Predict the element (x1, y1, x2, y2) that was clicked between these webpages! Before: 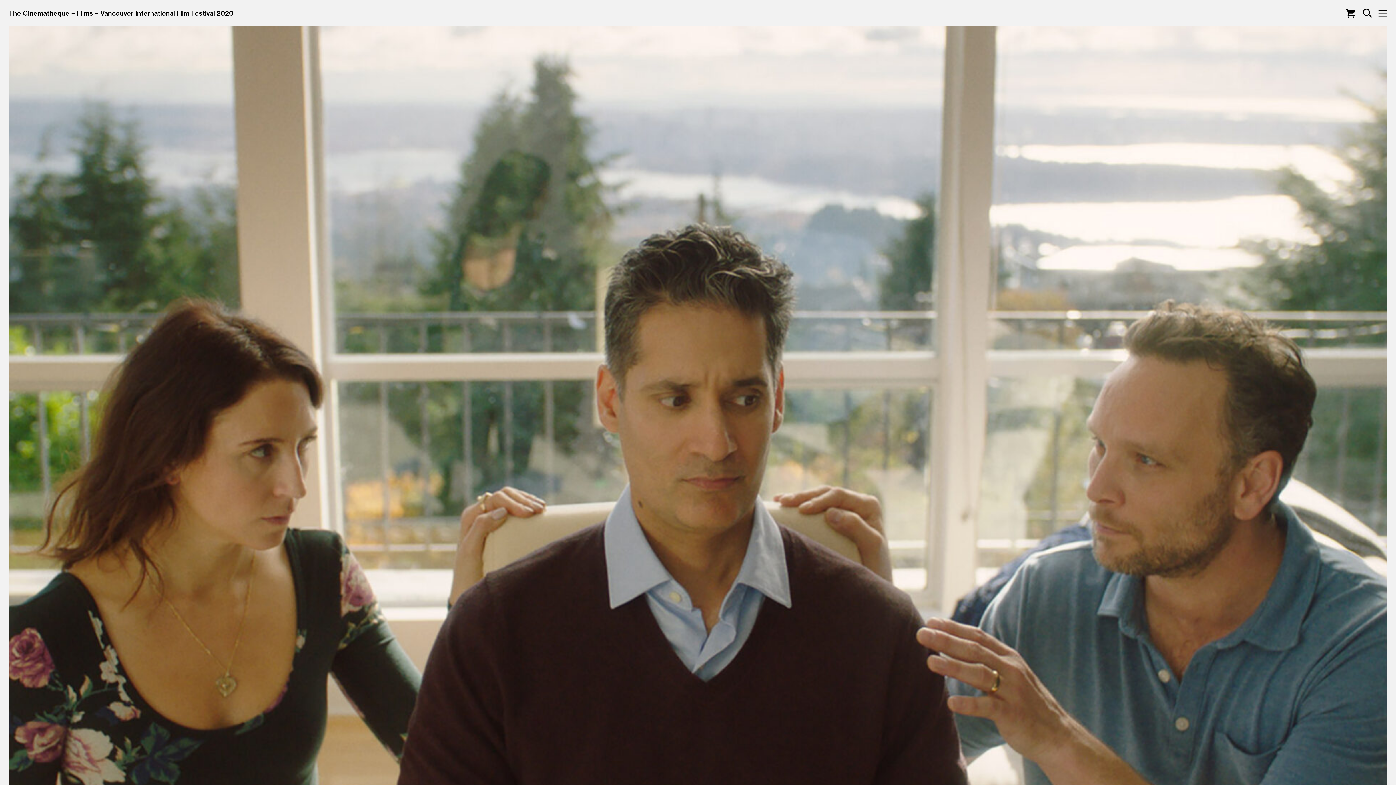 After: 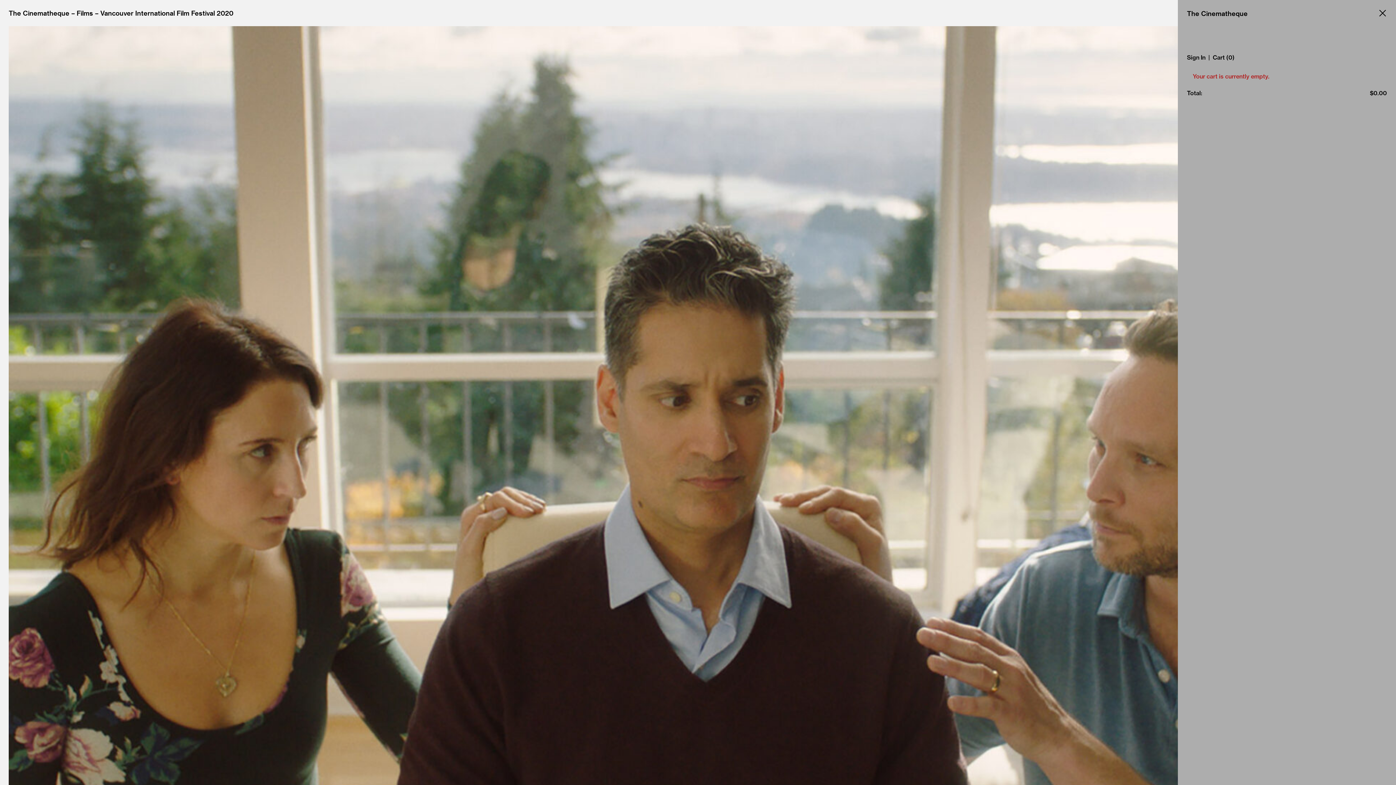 Action: label: Cart bbox: (1346, 8, 1355, 17)